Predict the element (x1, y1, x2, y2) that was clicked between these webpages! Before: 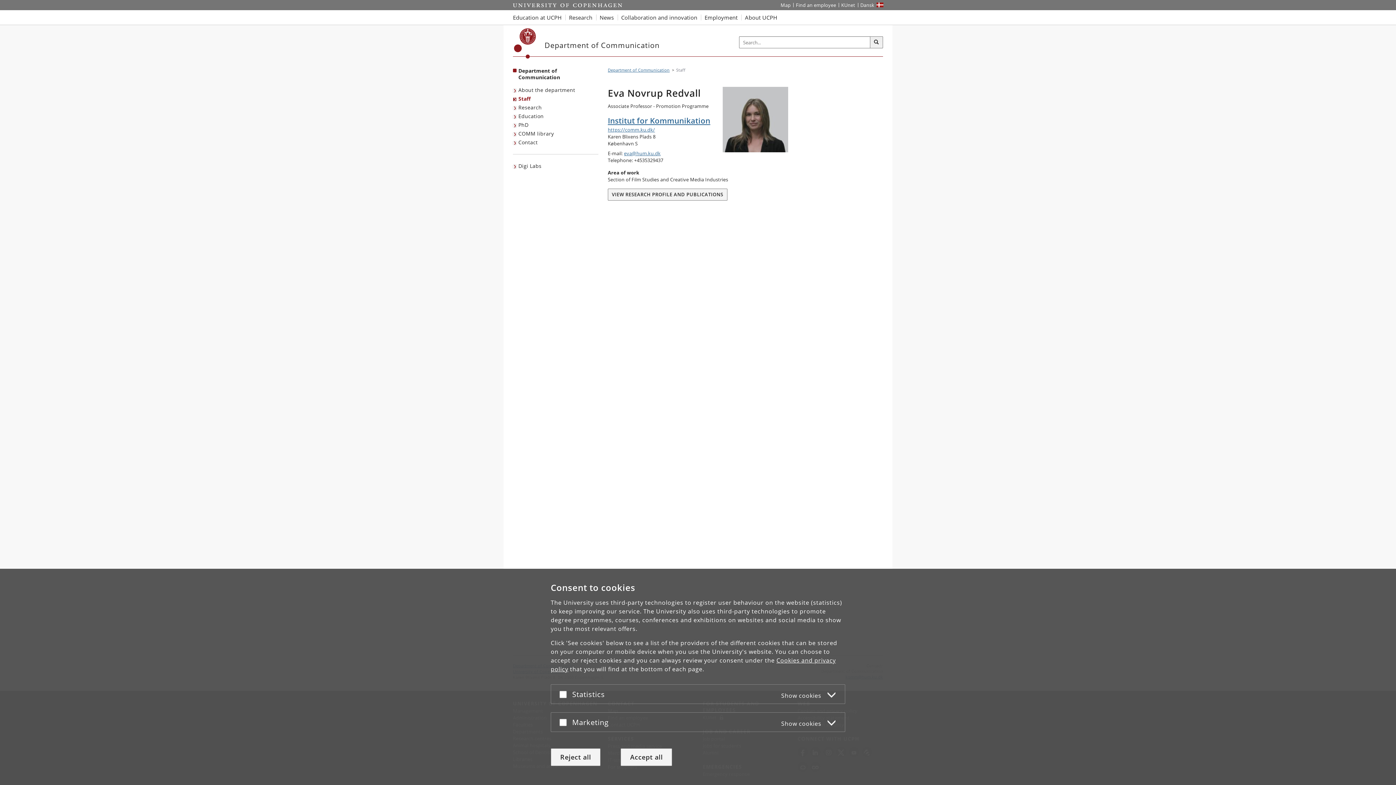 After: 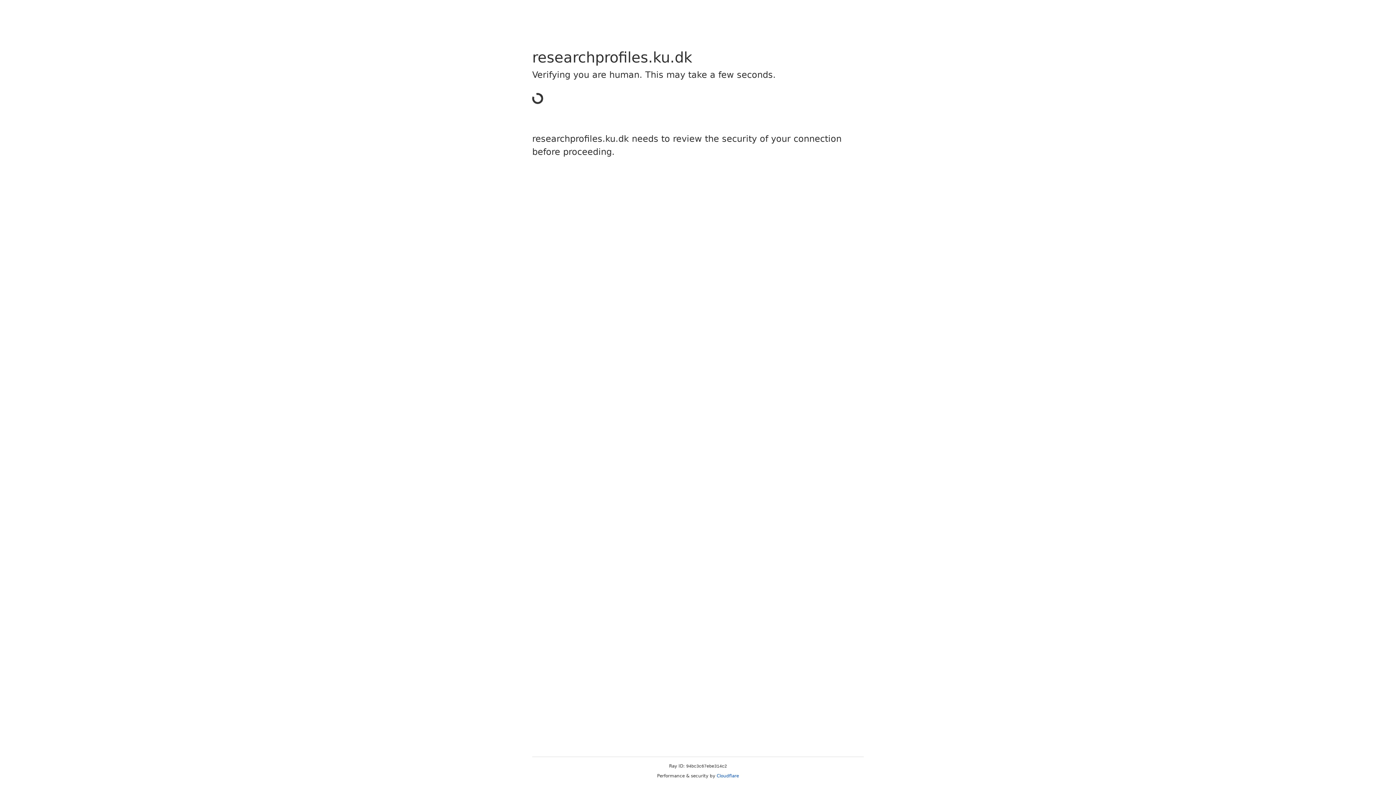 Action: label: VIEW RESEARCH PROFILE AND PUBLICATIONS bbox: (608, 190, 727, 197)